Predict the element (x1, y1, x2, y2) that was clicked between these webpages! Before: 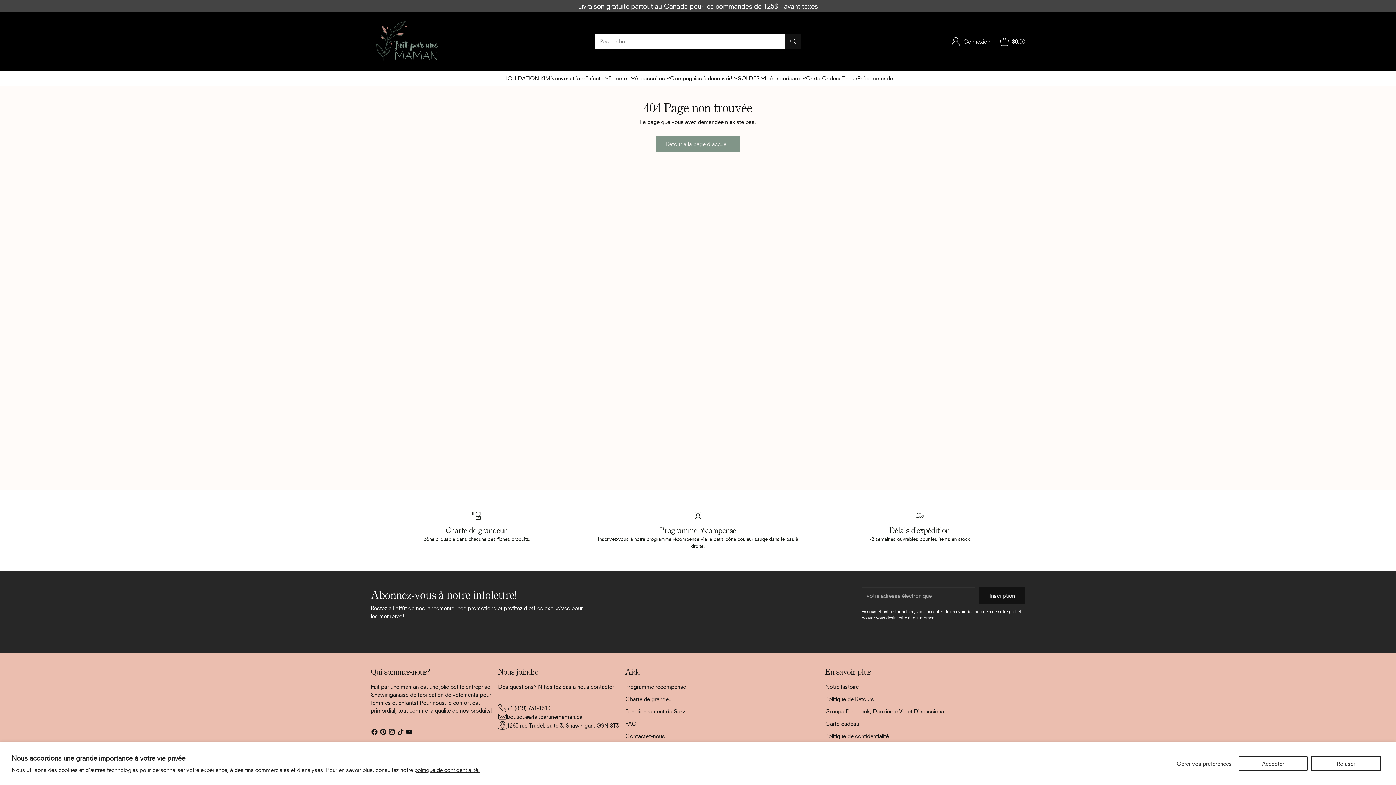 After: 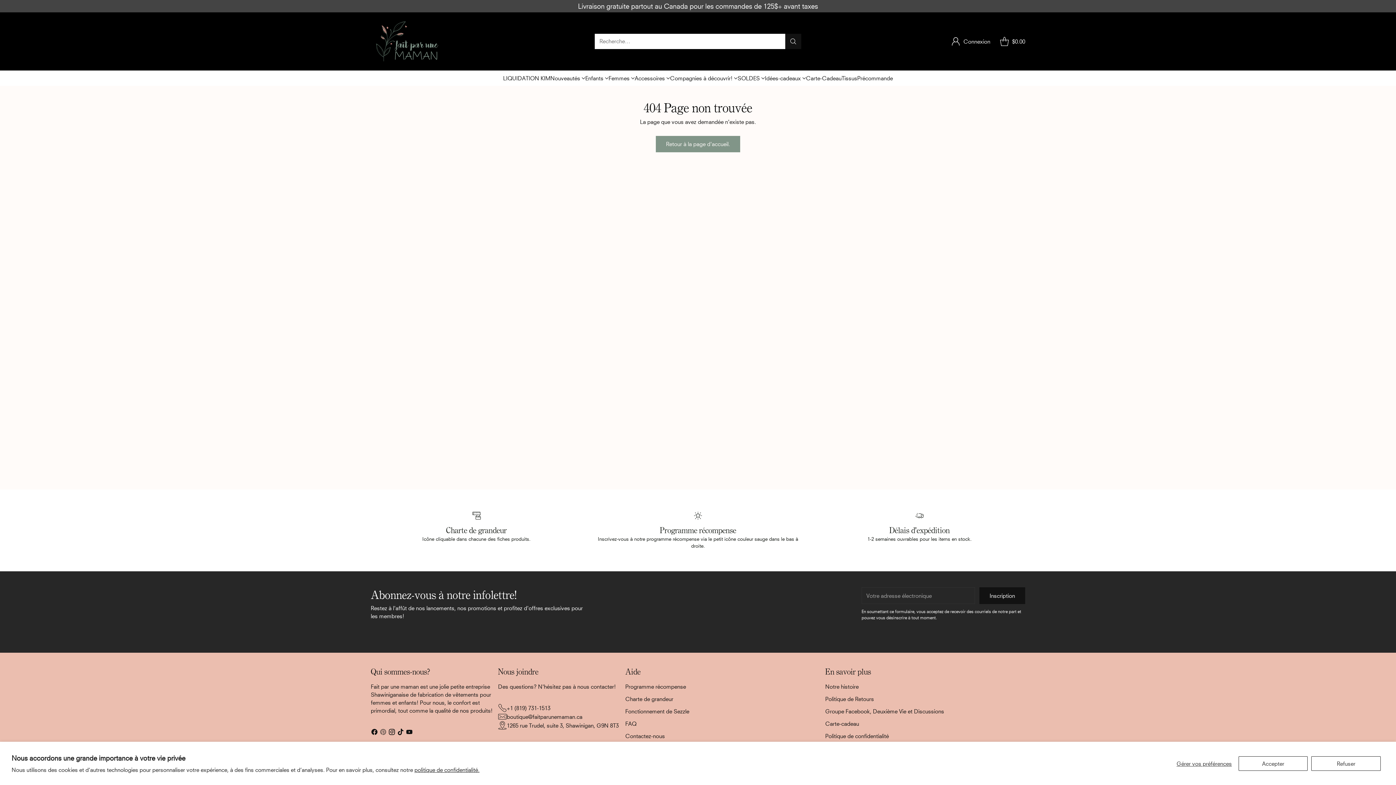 Action: bbox: (378, 728, 387, 738)